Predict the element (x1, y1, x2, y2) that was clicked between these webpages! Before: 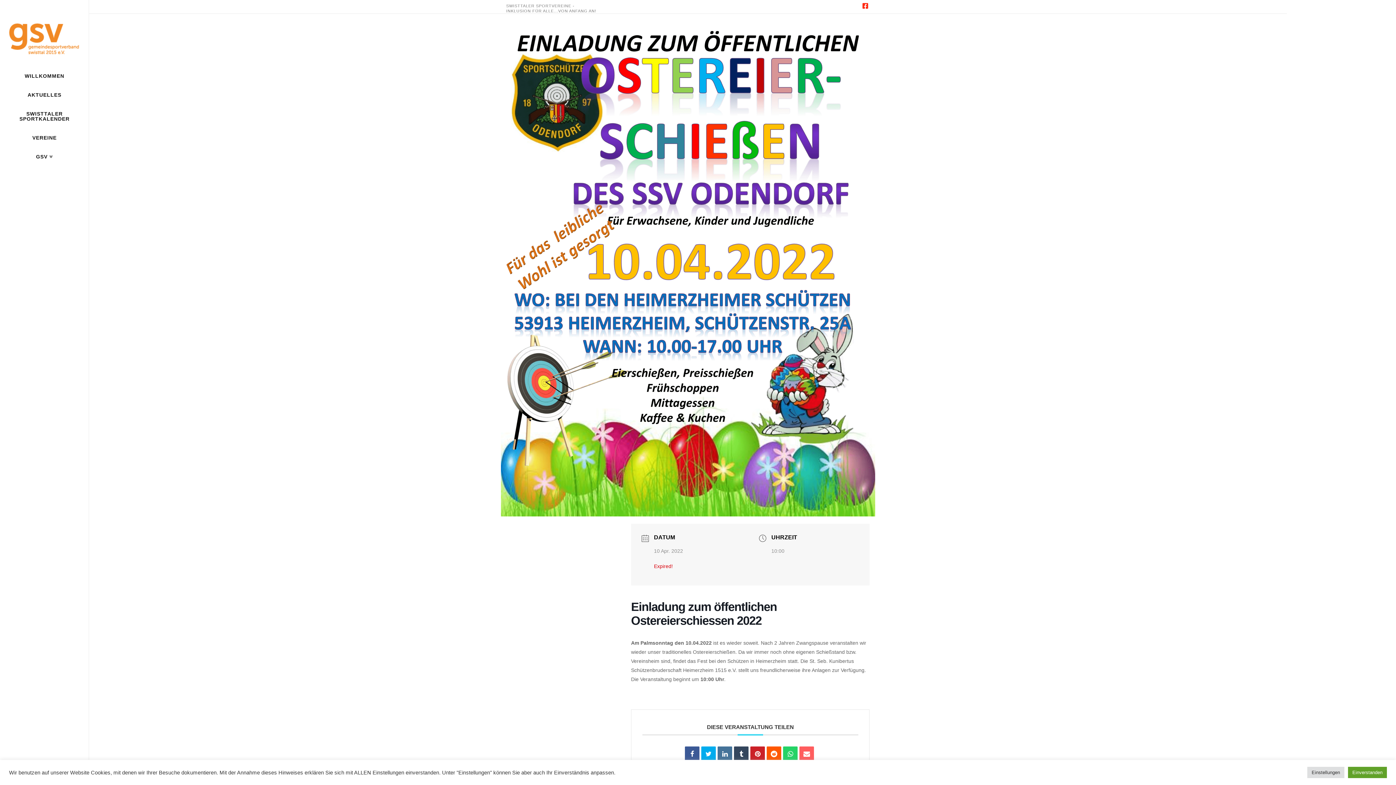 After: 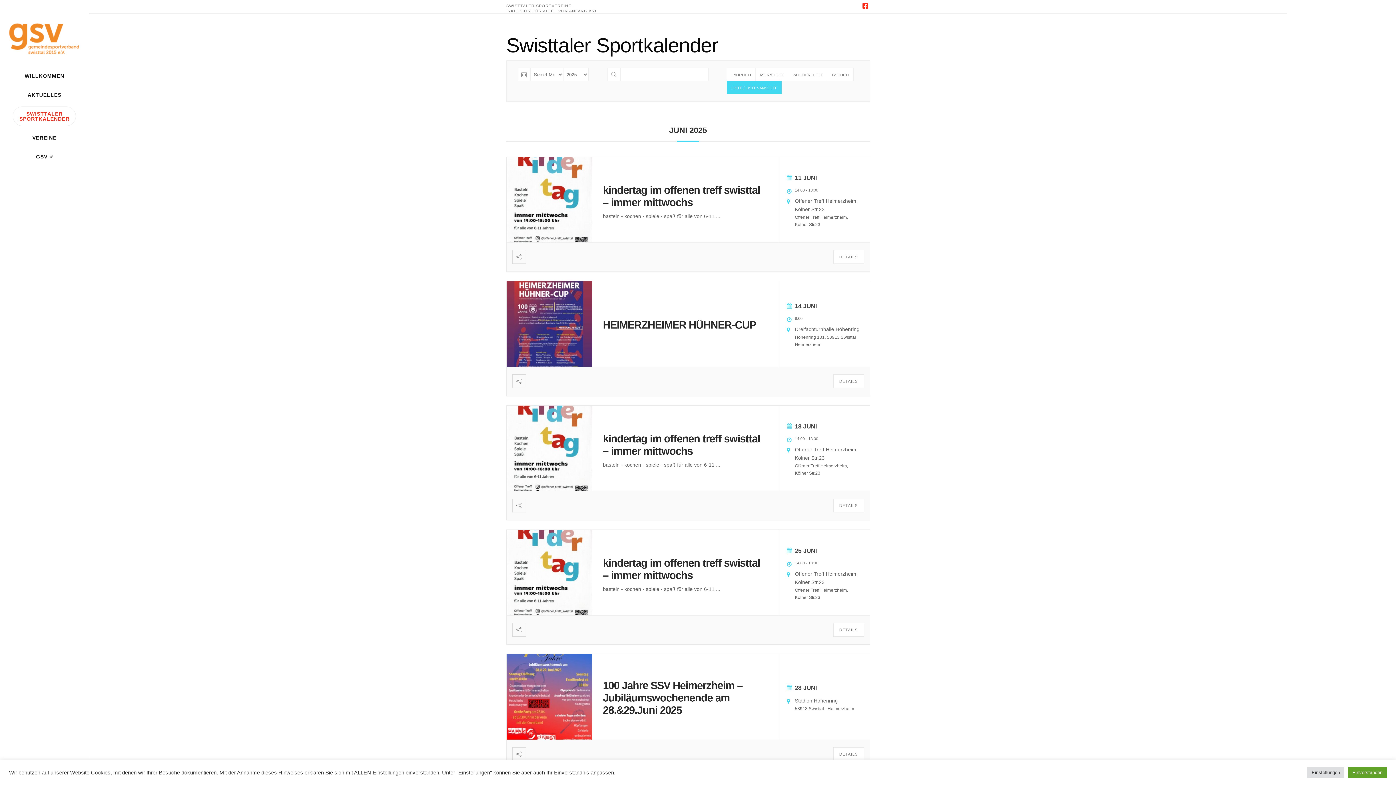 Action: bbox: (0, 104, 88, 128) label: SWISTTALER SPORTKALENDER